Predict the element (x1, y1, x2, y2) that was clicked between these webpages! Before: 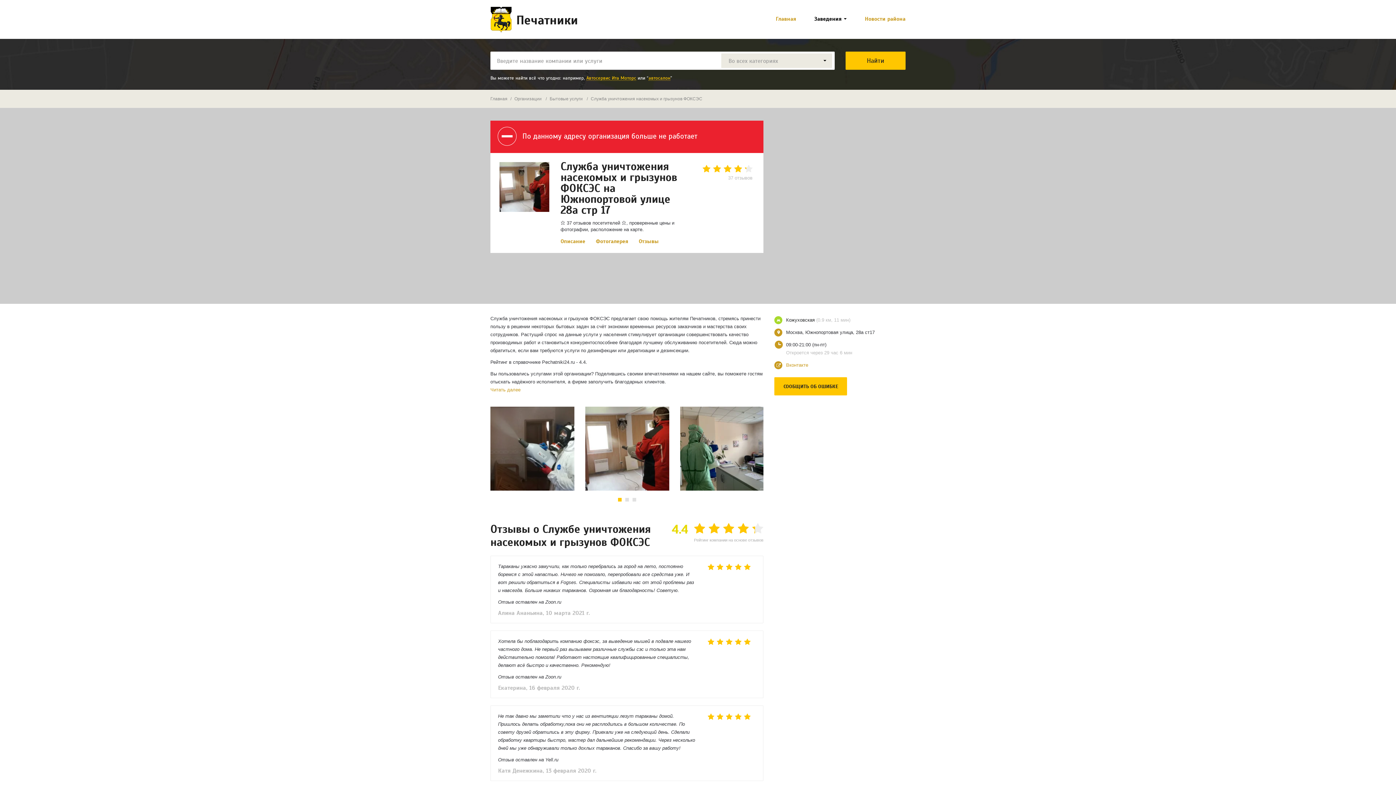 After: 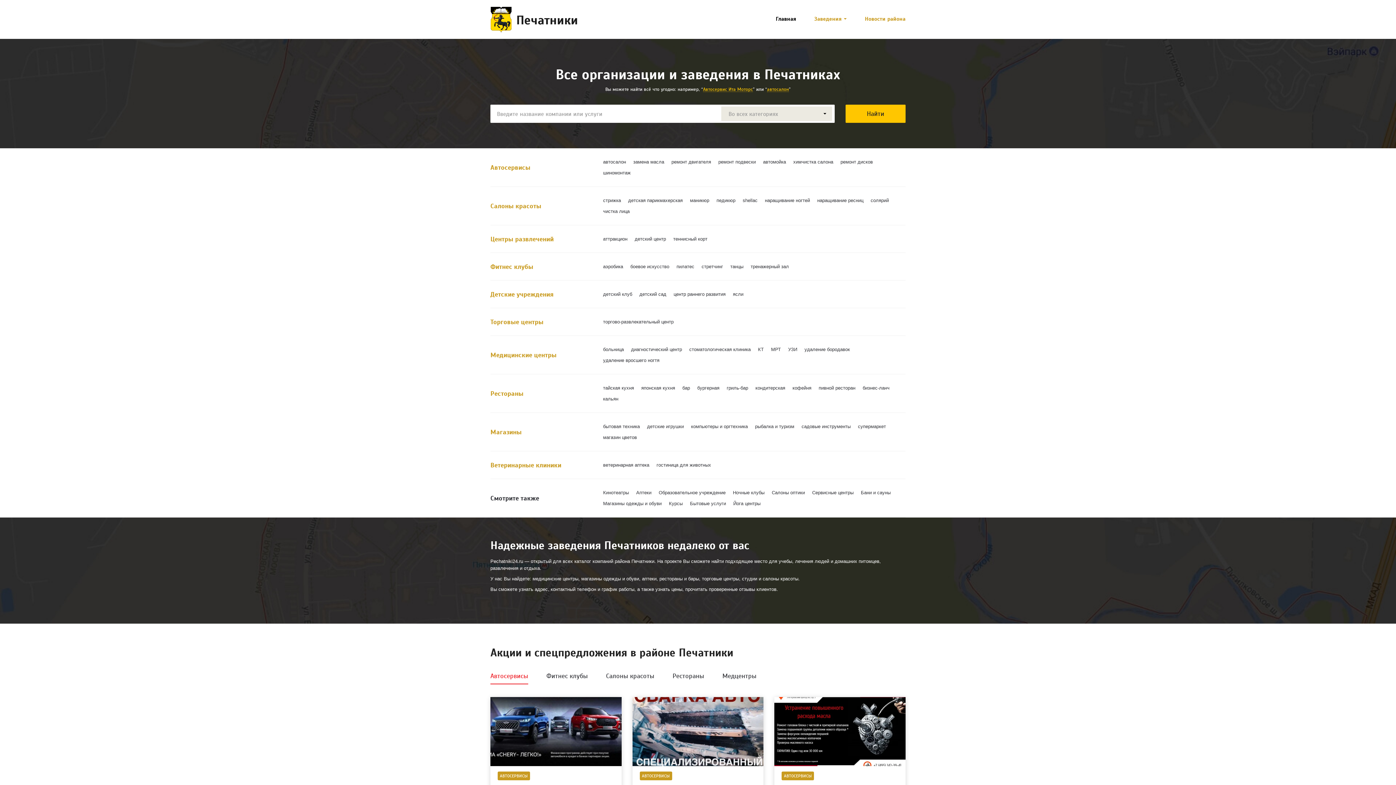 Action: bbox: (490, 96, 507, 101) label: Главная